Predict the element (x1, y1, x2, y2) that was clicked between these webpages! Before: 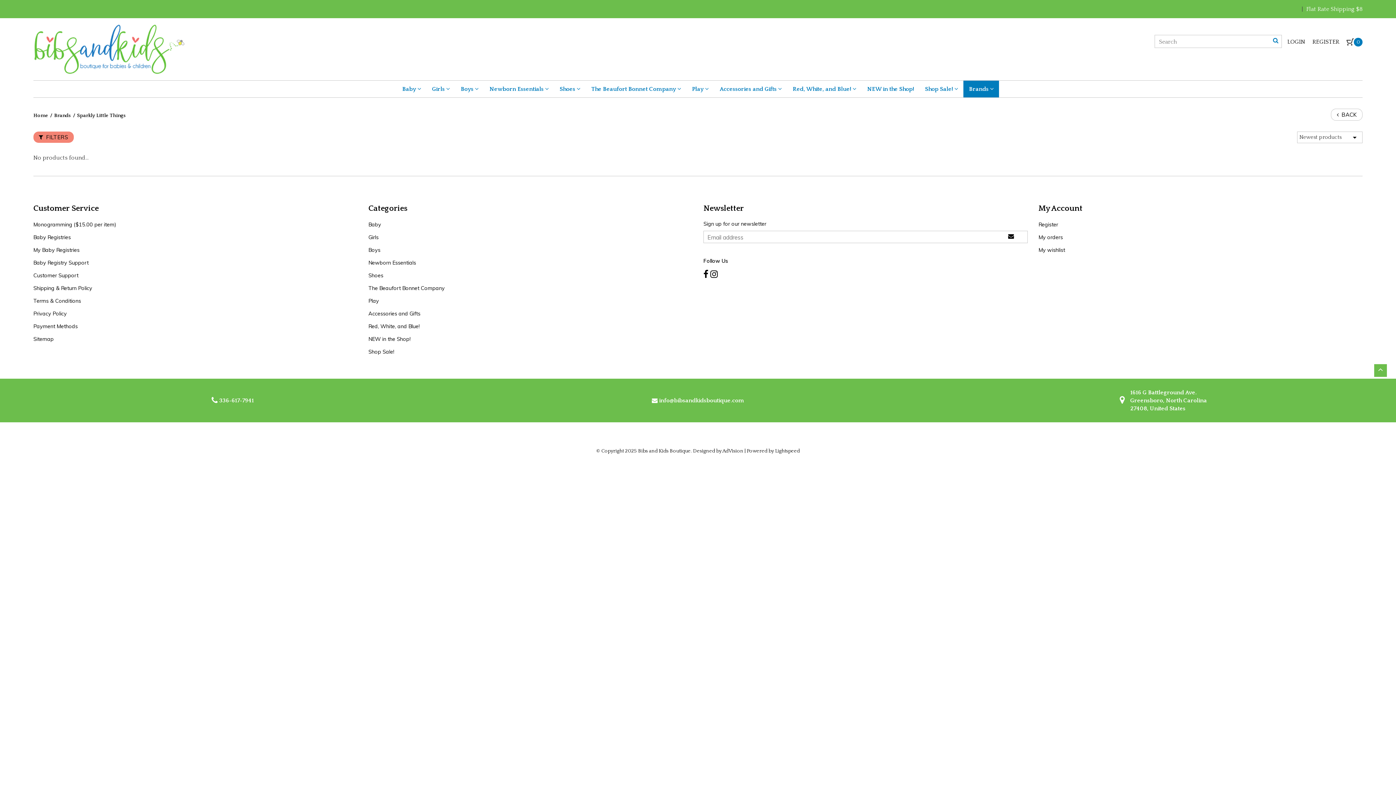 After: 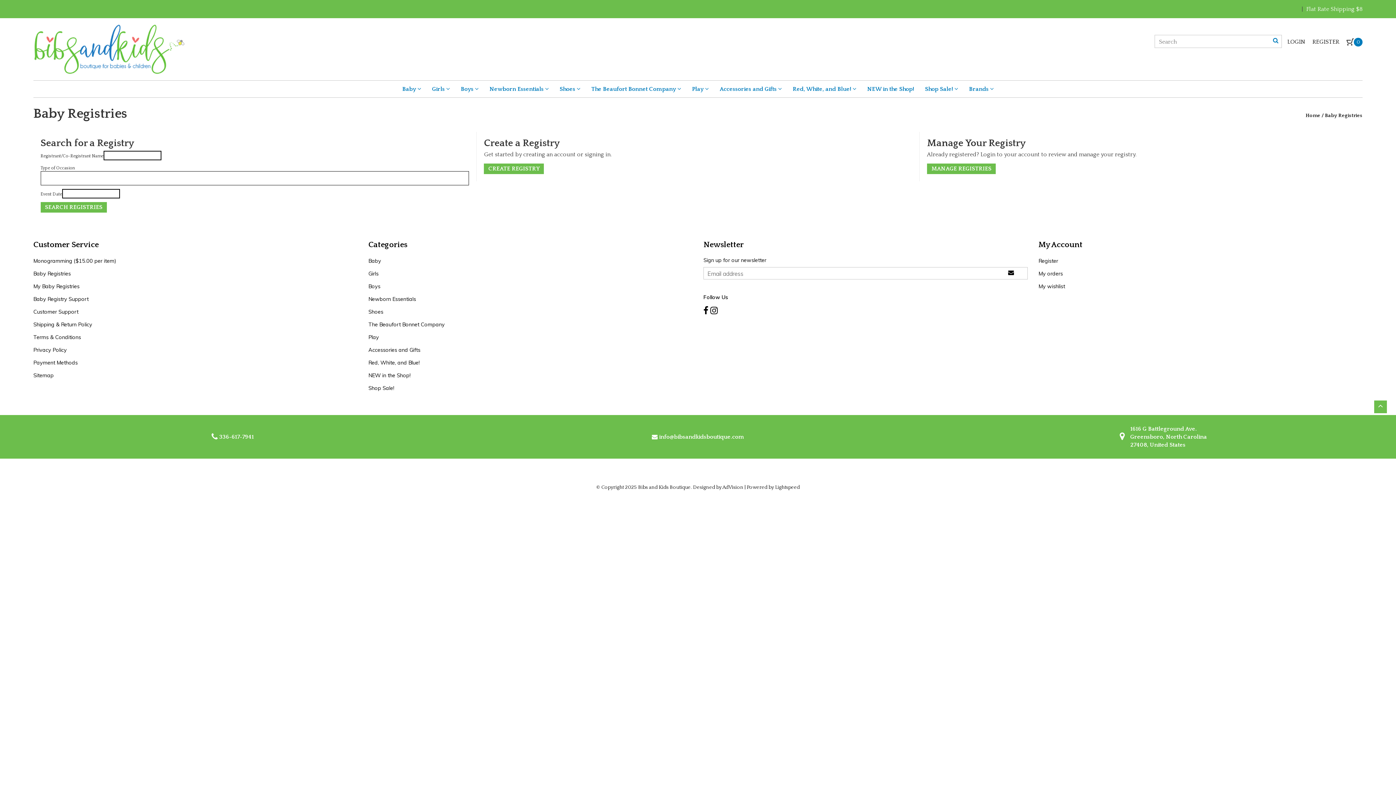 Action: bbox: (33, 234, 70, 240) label: Baby Registries